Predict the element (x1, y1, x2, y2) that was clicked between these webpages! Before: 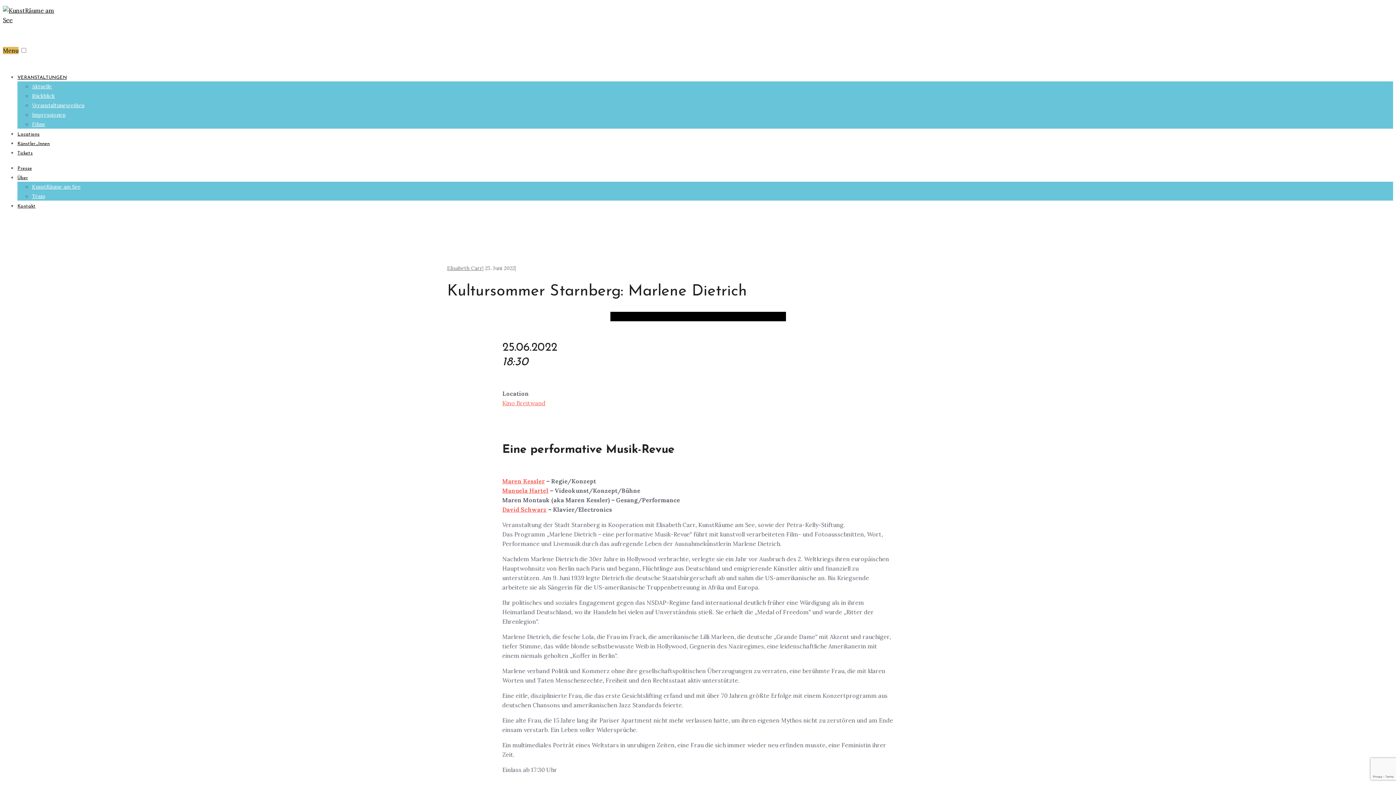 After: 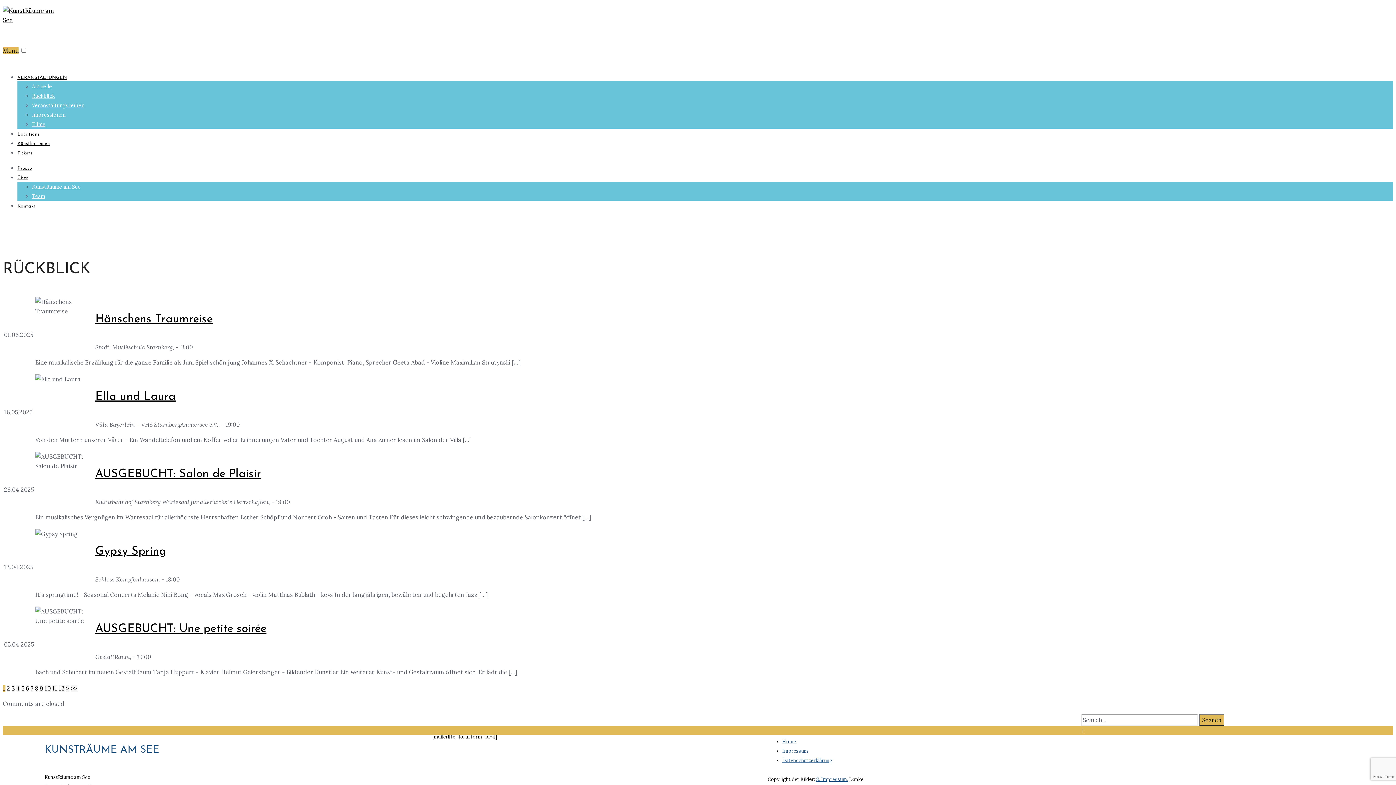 Action: label: Rückblick bbox: (32, 92, 54, 99)